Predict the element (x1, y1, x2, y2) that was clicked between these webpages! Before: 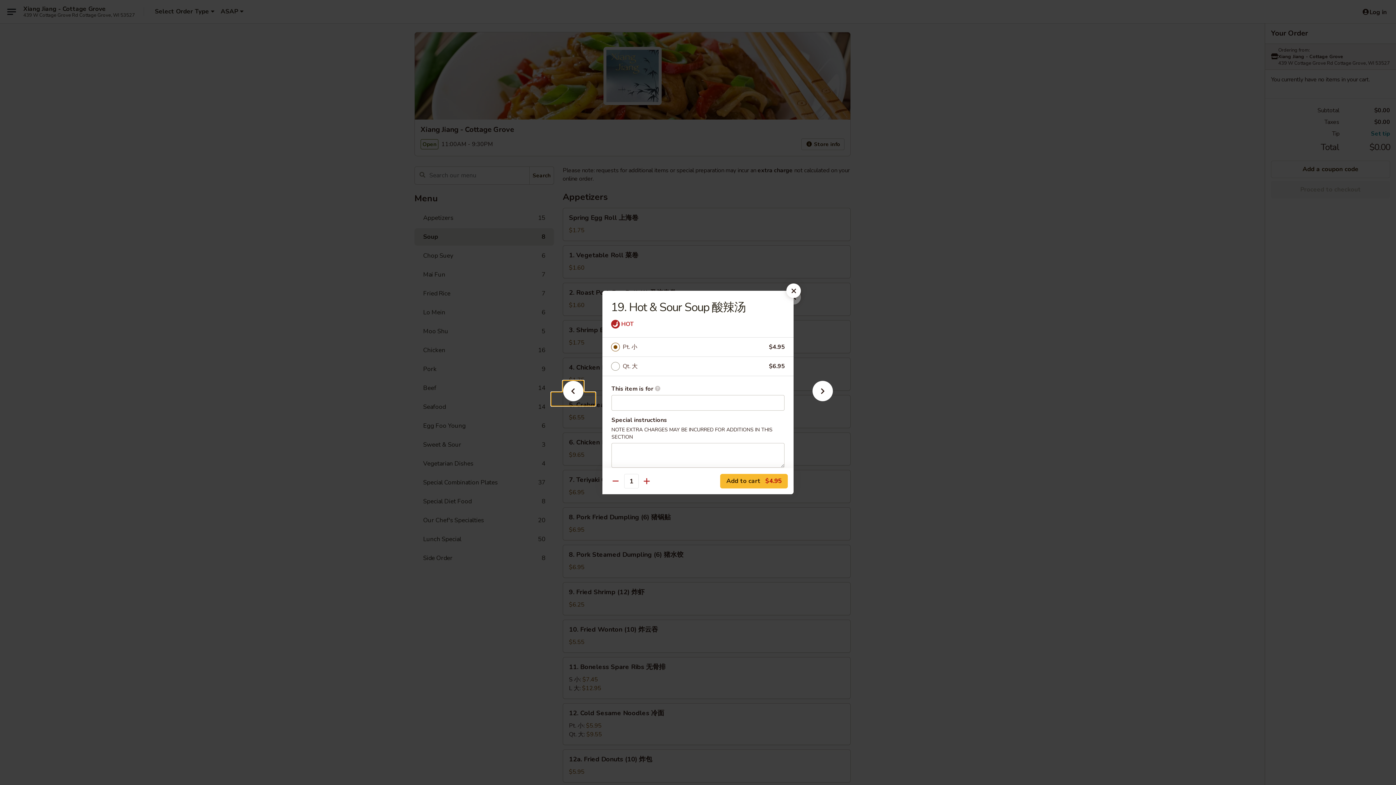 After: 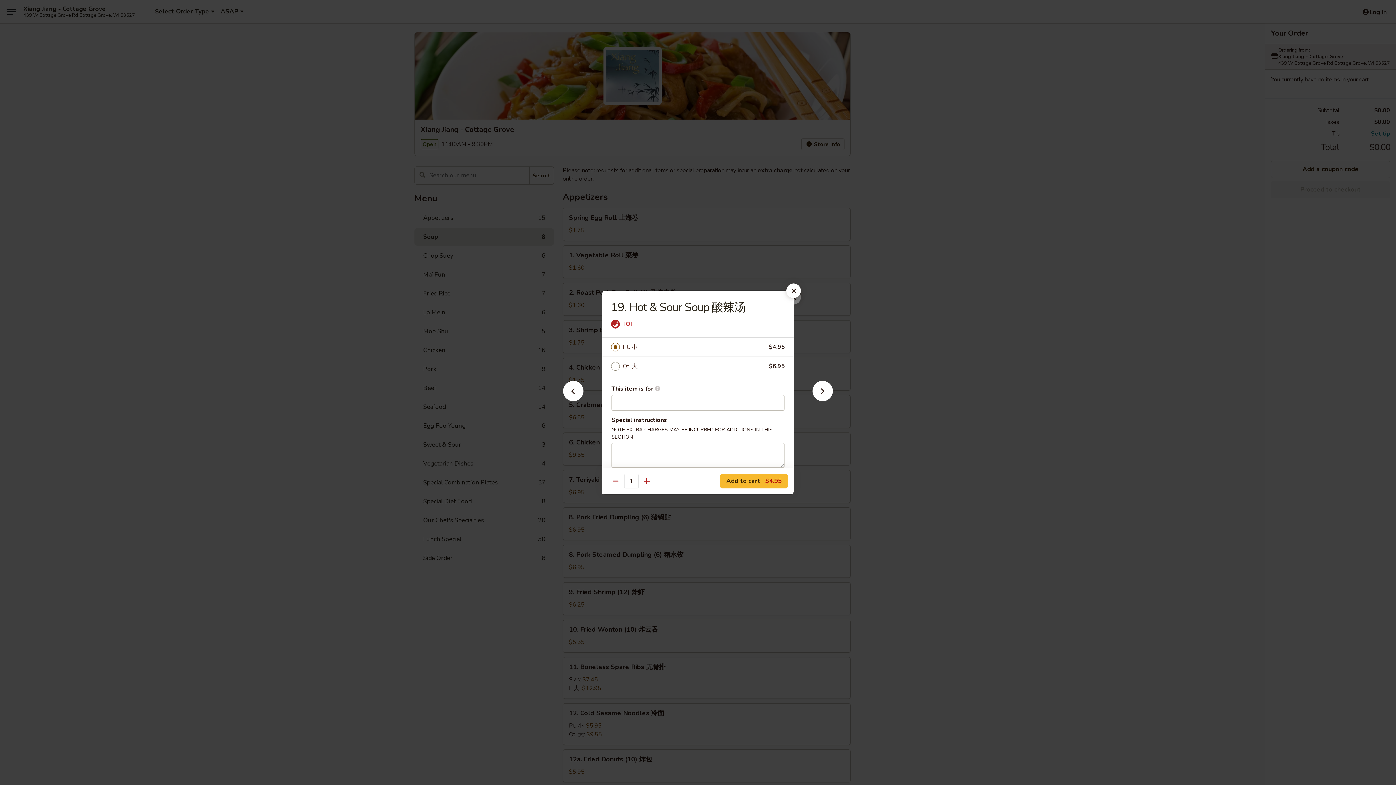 Action: label: Pt. 小 bbox: (622, 342, 769, 352)